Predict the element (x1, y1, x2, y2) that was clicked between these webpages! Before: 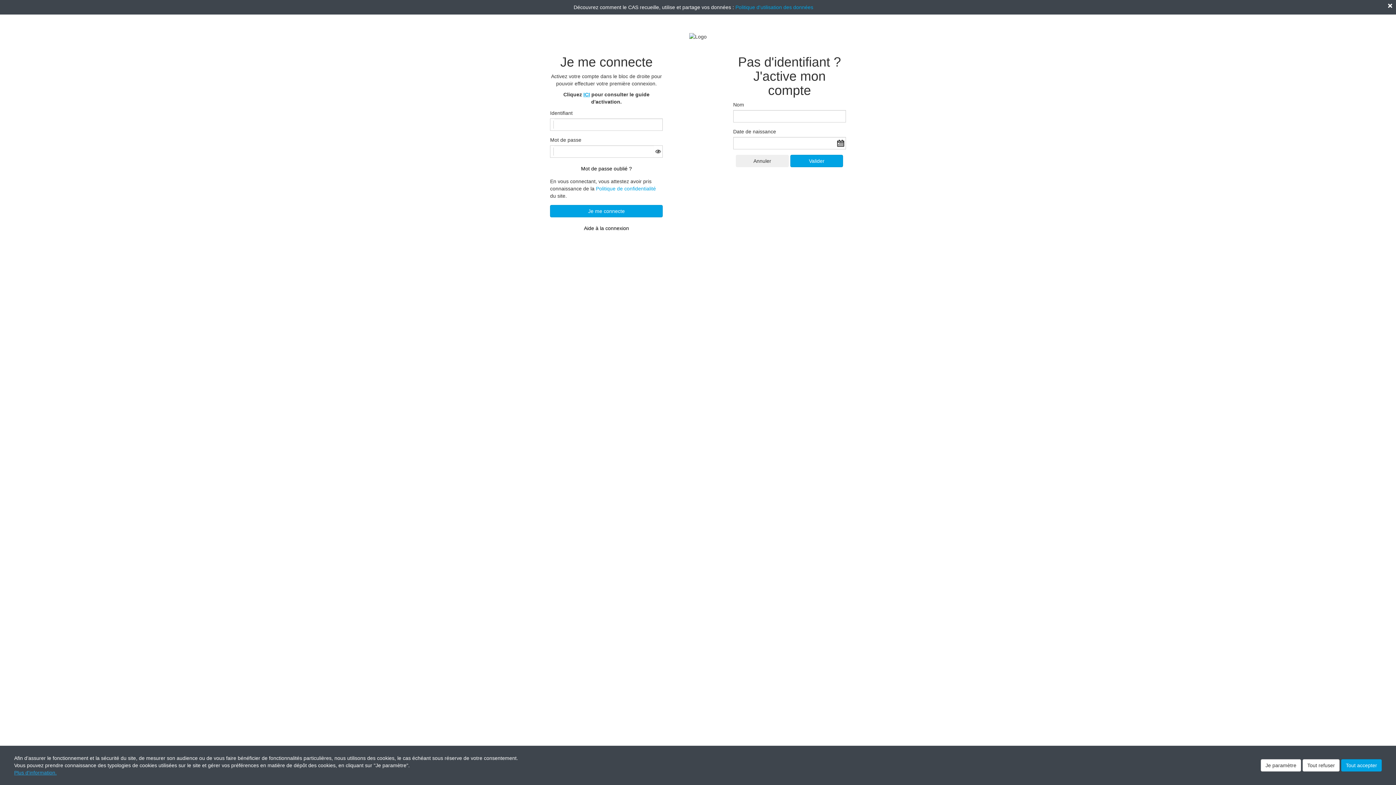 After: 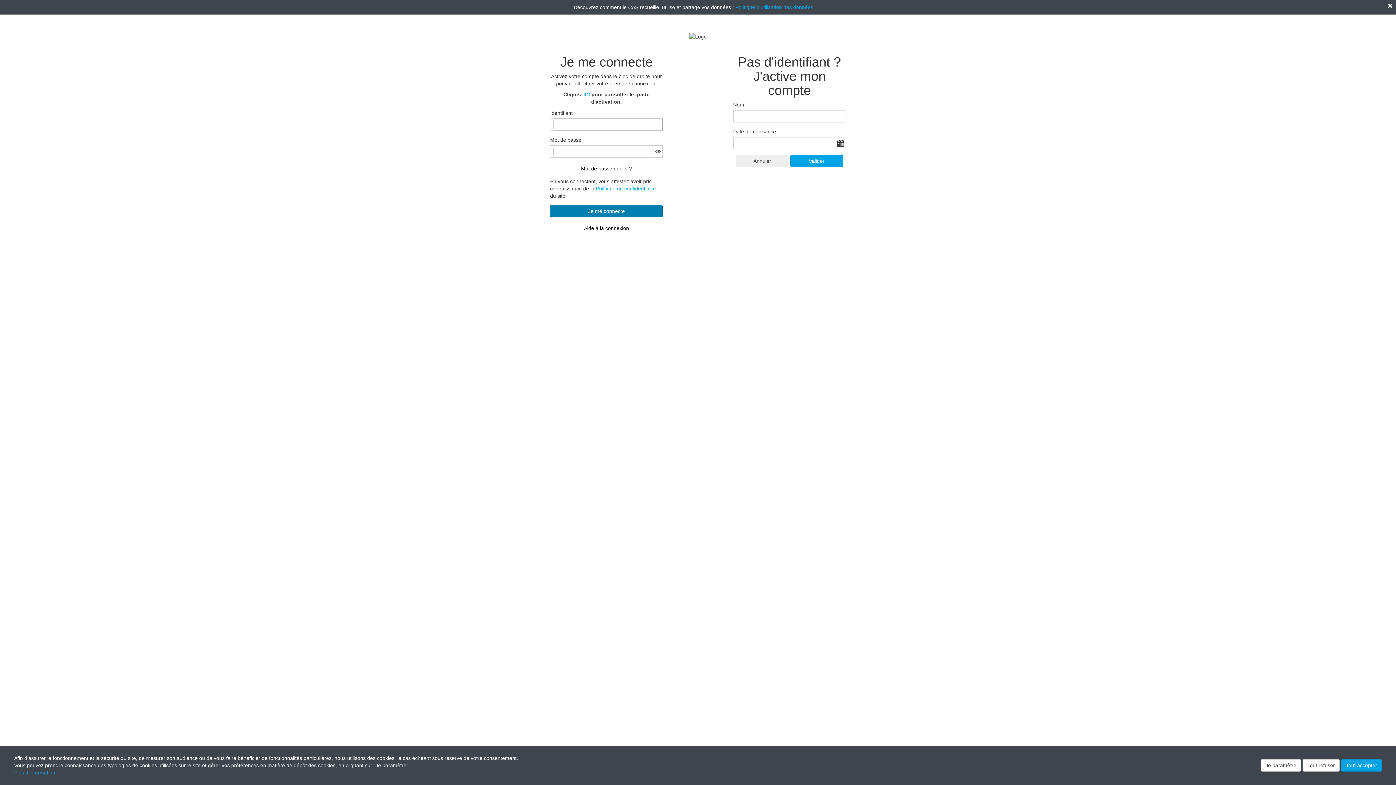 Action: bbox: (550, 205, 662, 217) label: Je me connecte